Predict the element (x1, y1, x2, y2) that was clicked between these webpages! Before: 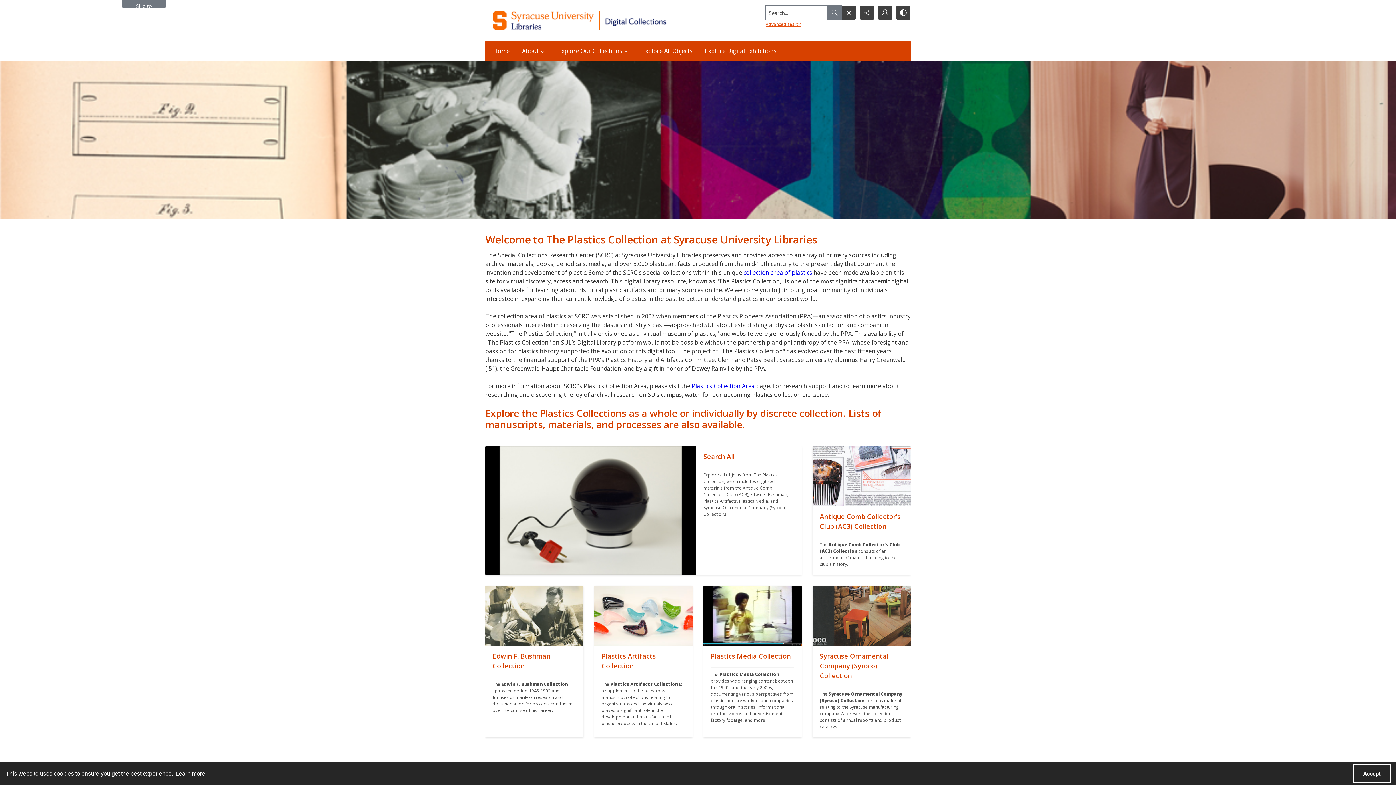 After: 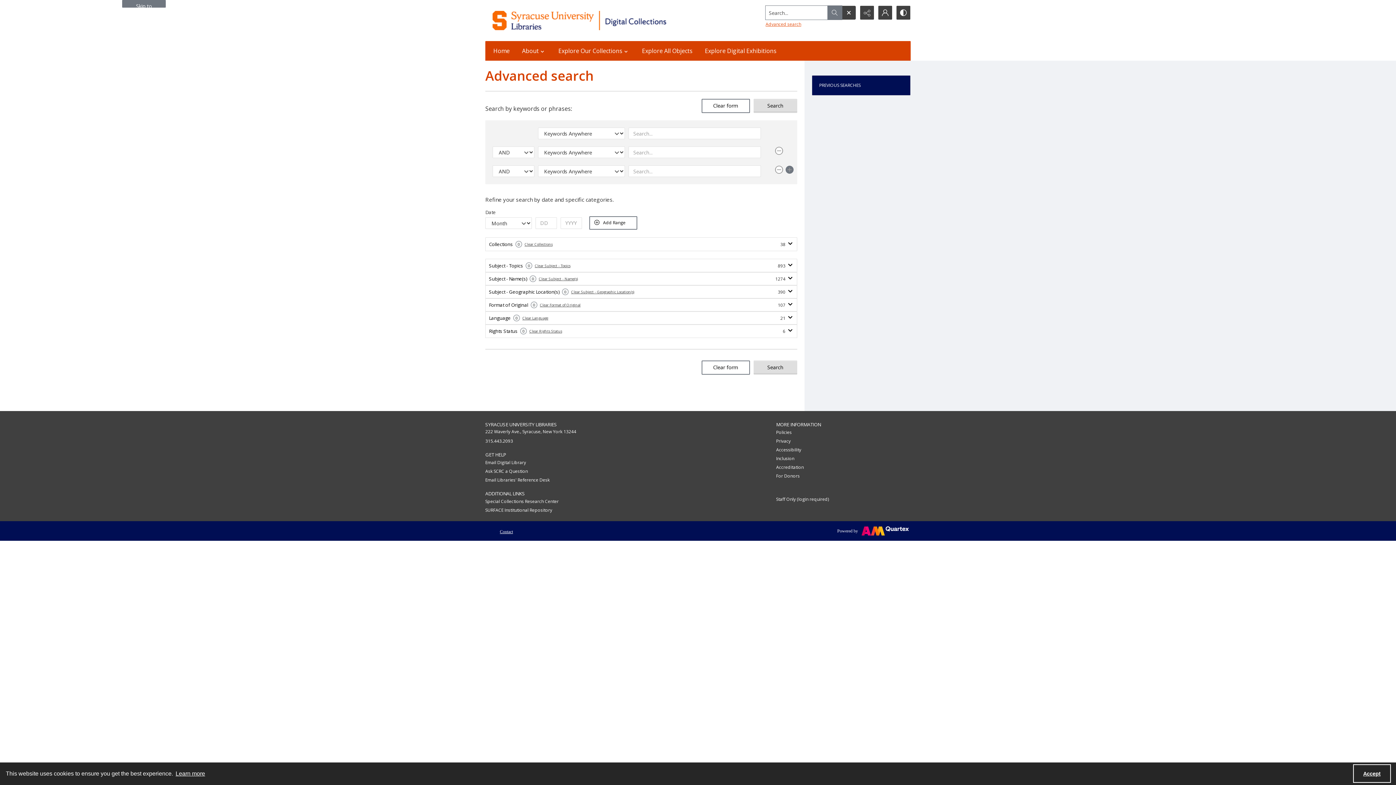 Action: bbox: (765, 21, 801, 27) label: Advanced search